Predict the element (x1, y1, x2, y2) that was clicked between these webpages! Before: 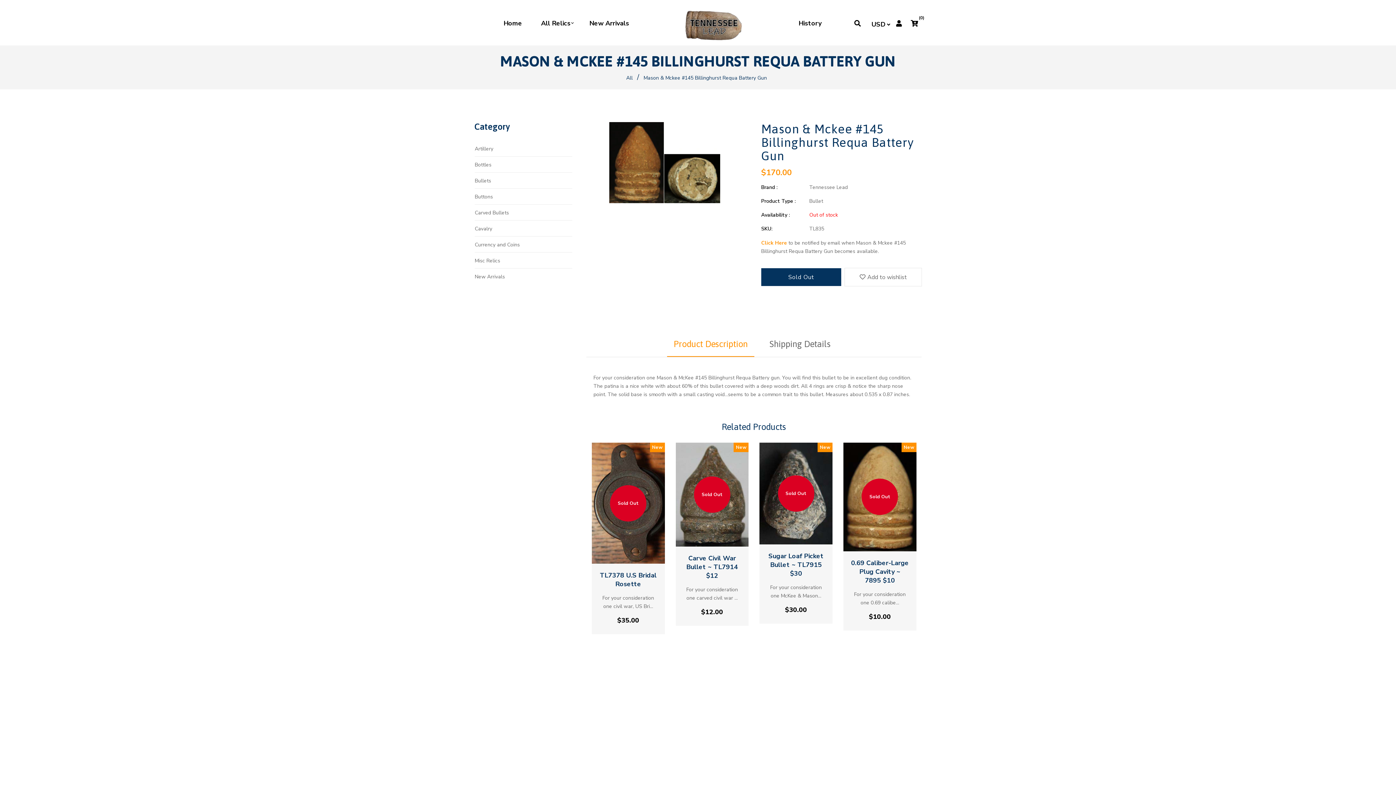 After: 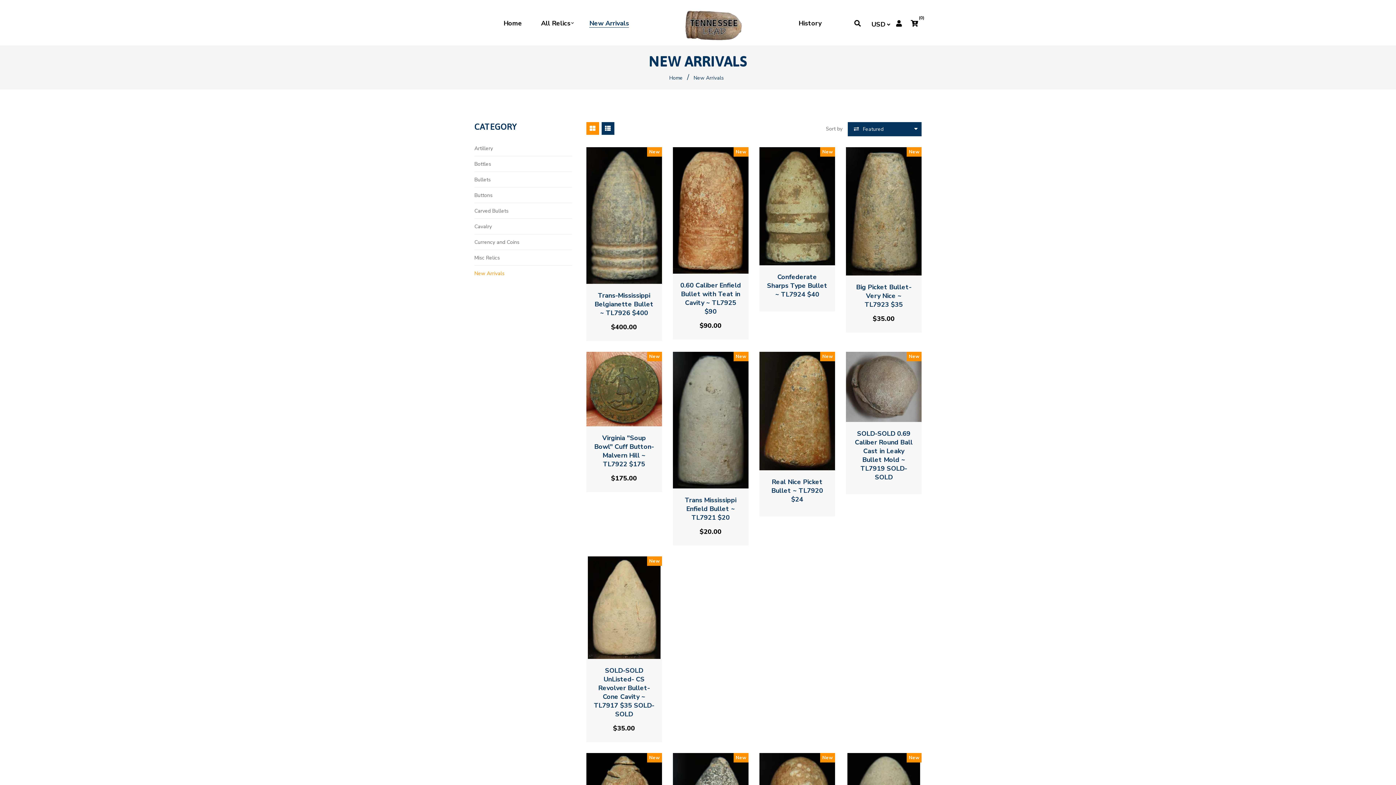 Action: bbox: (580, 9, 637, 37) label: New Arrivals